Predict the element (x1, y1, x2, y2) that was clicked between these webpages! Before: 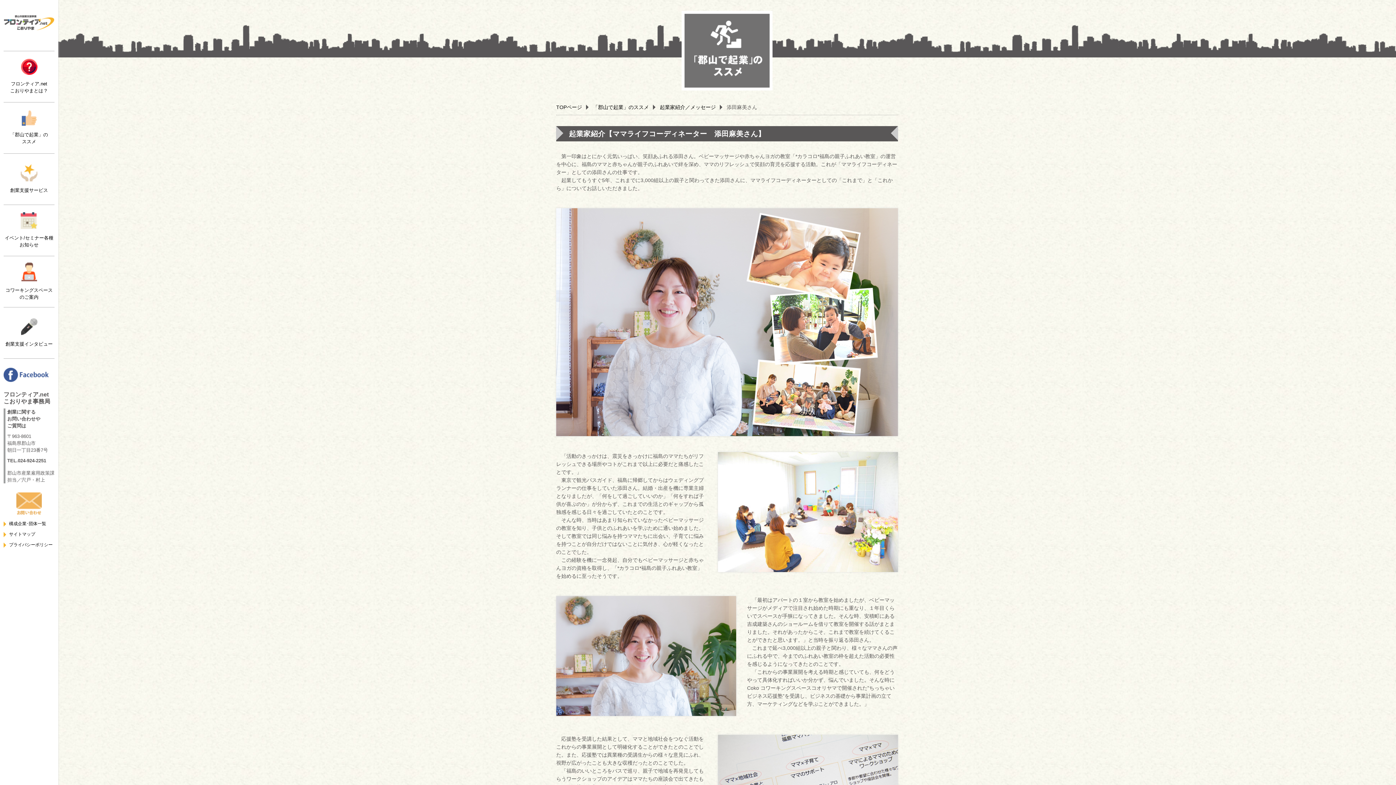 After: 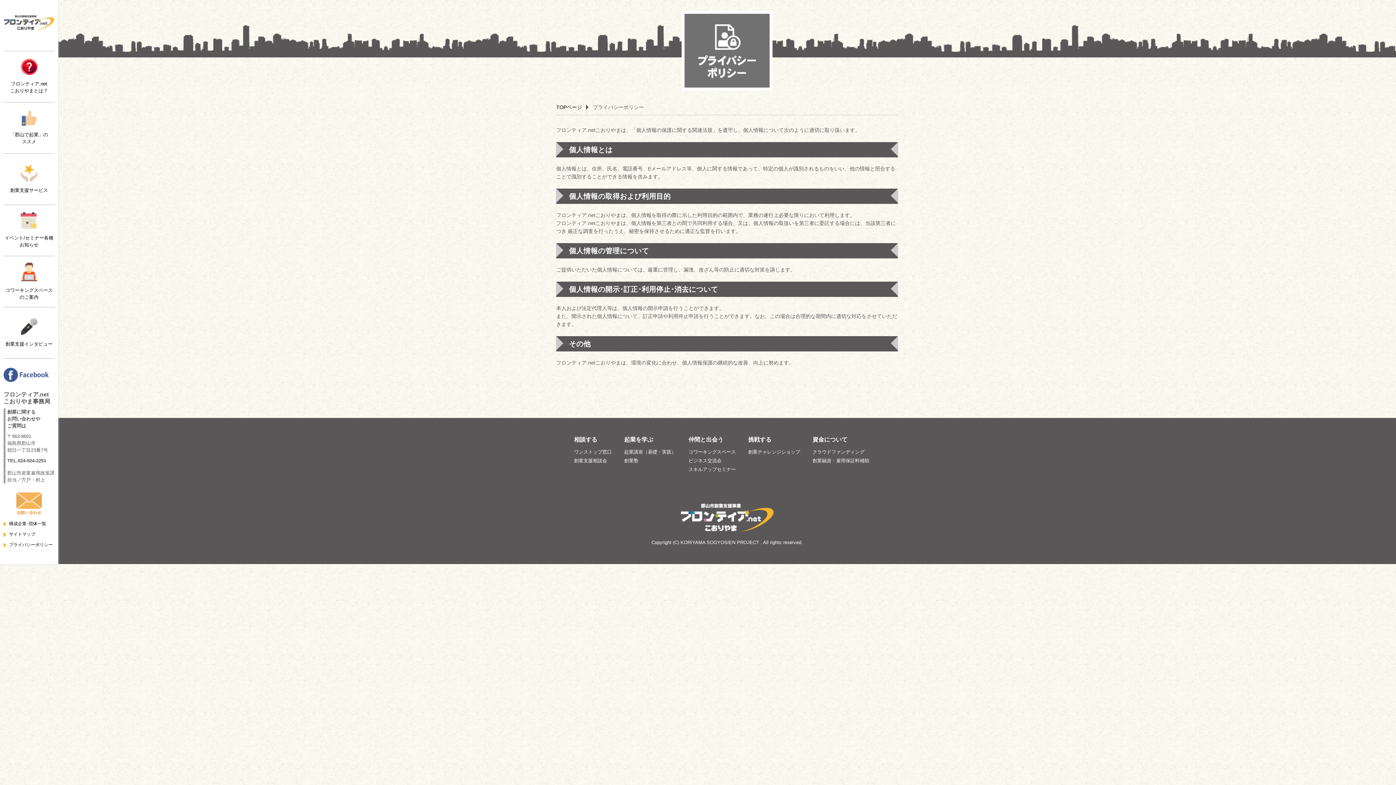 Action: label: プライバシーポリシー bbox: (9, 542, 52, 547)